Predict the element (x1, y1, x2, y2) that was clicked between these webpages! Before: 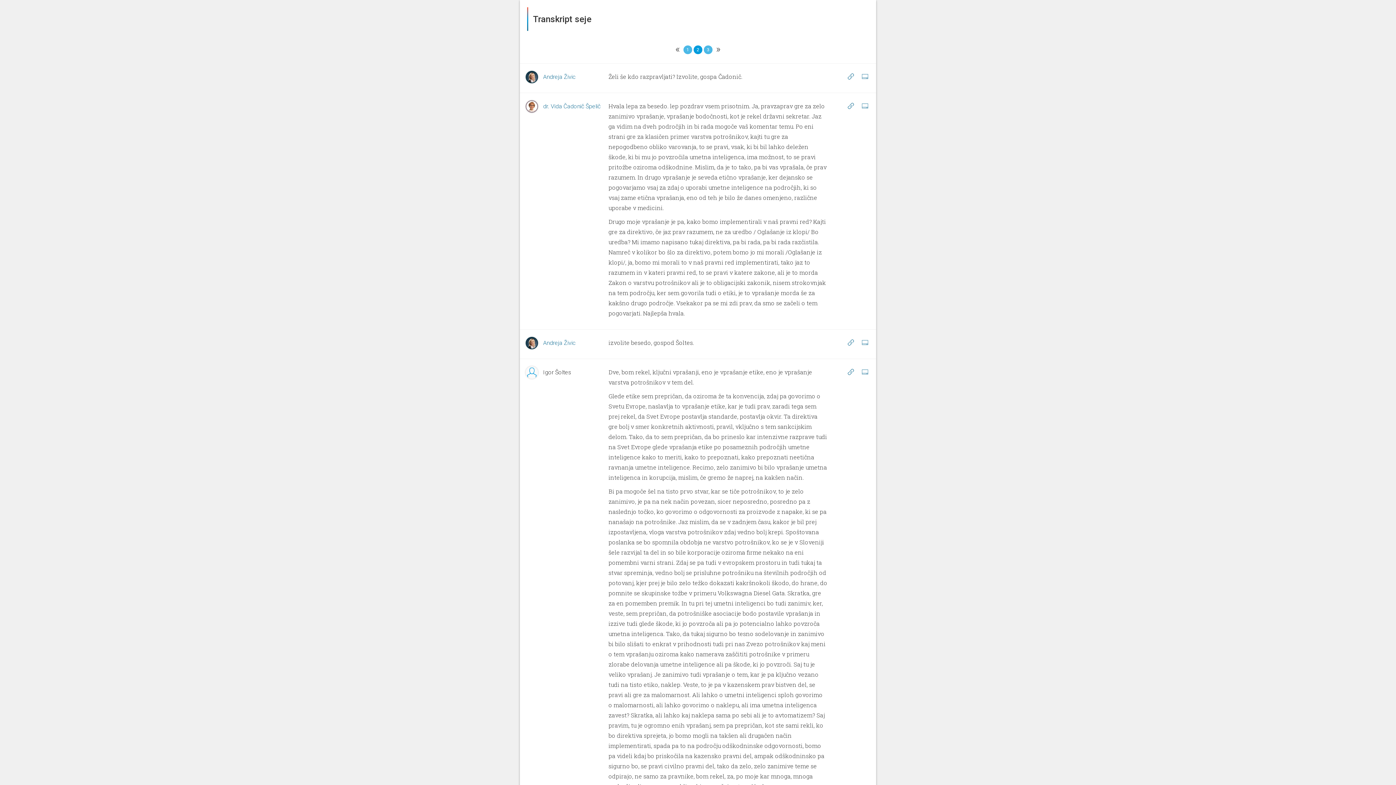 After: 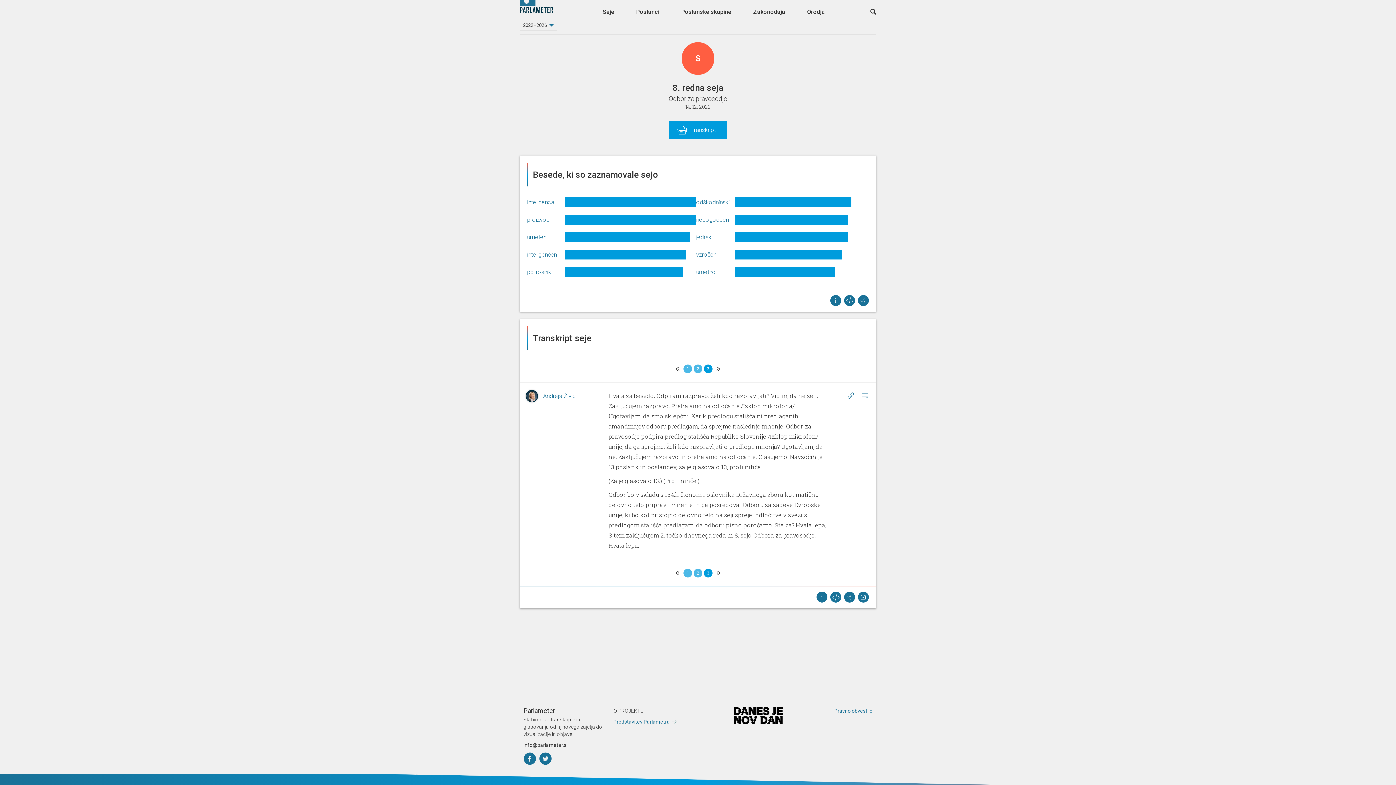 Action: label: Next bbox: (714, 45, 722, 54)